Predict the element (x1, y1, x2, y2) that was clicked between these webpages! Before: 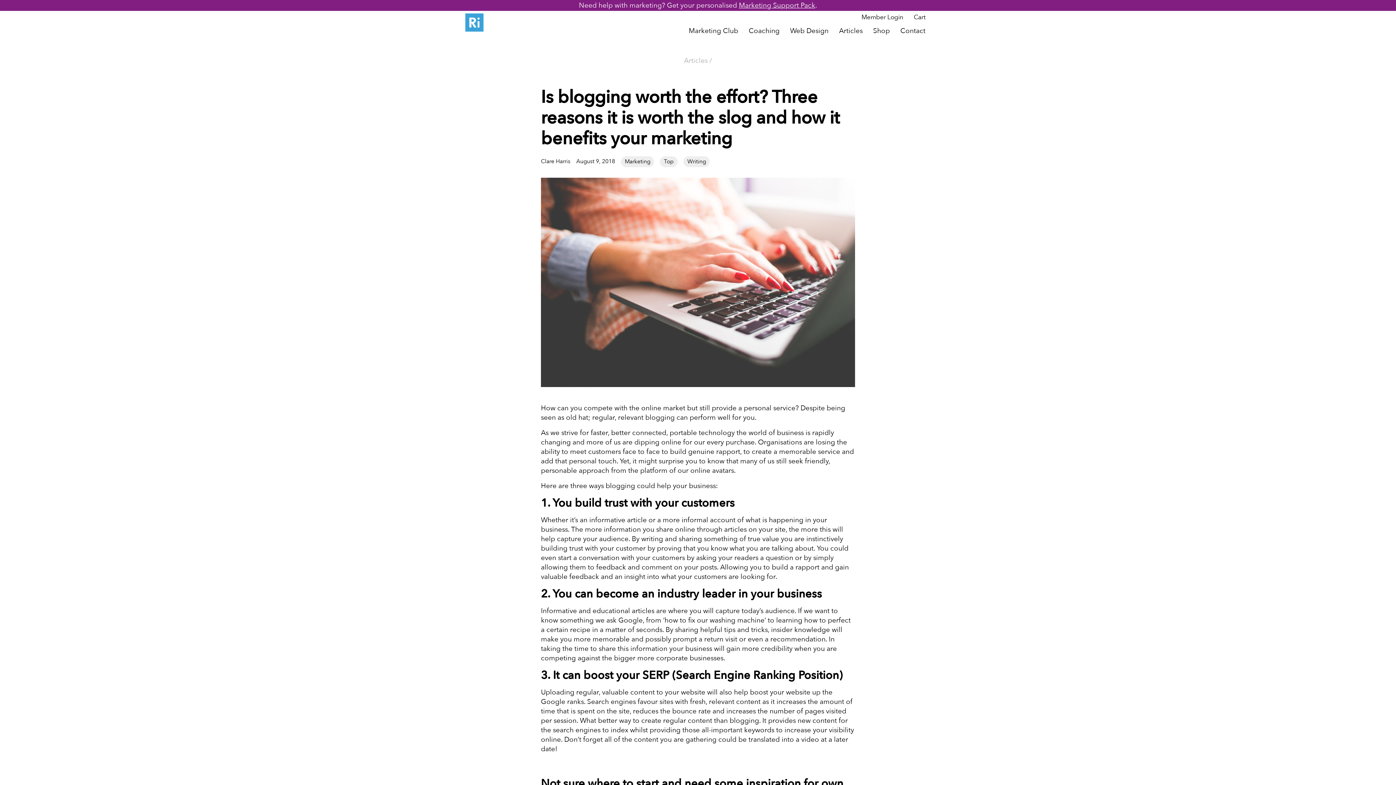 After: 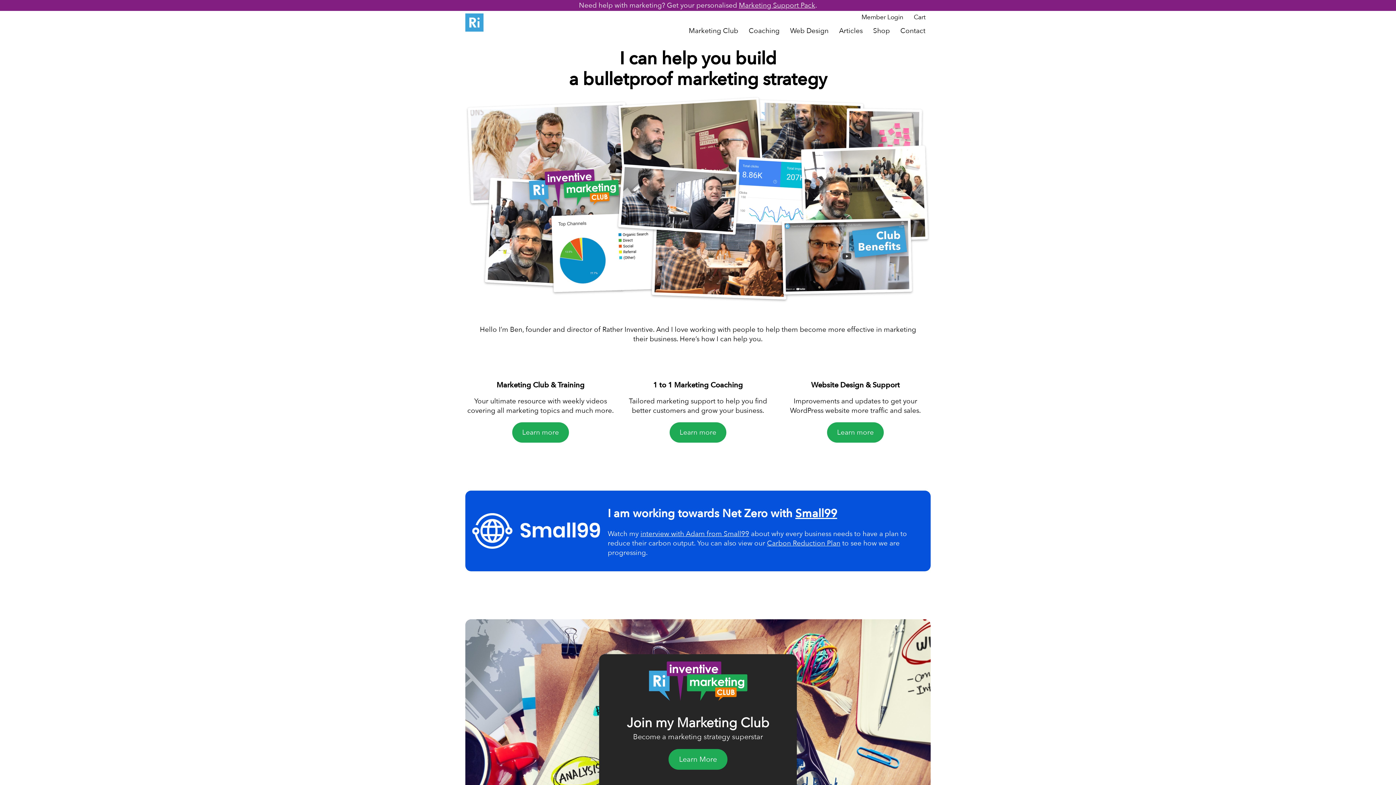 Action: bbox: (465, 13, 483, 35) label: Back to Homepage